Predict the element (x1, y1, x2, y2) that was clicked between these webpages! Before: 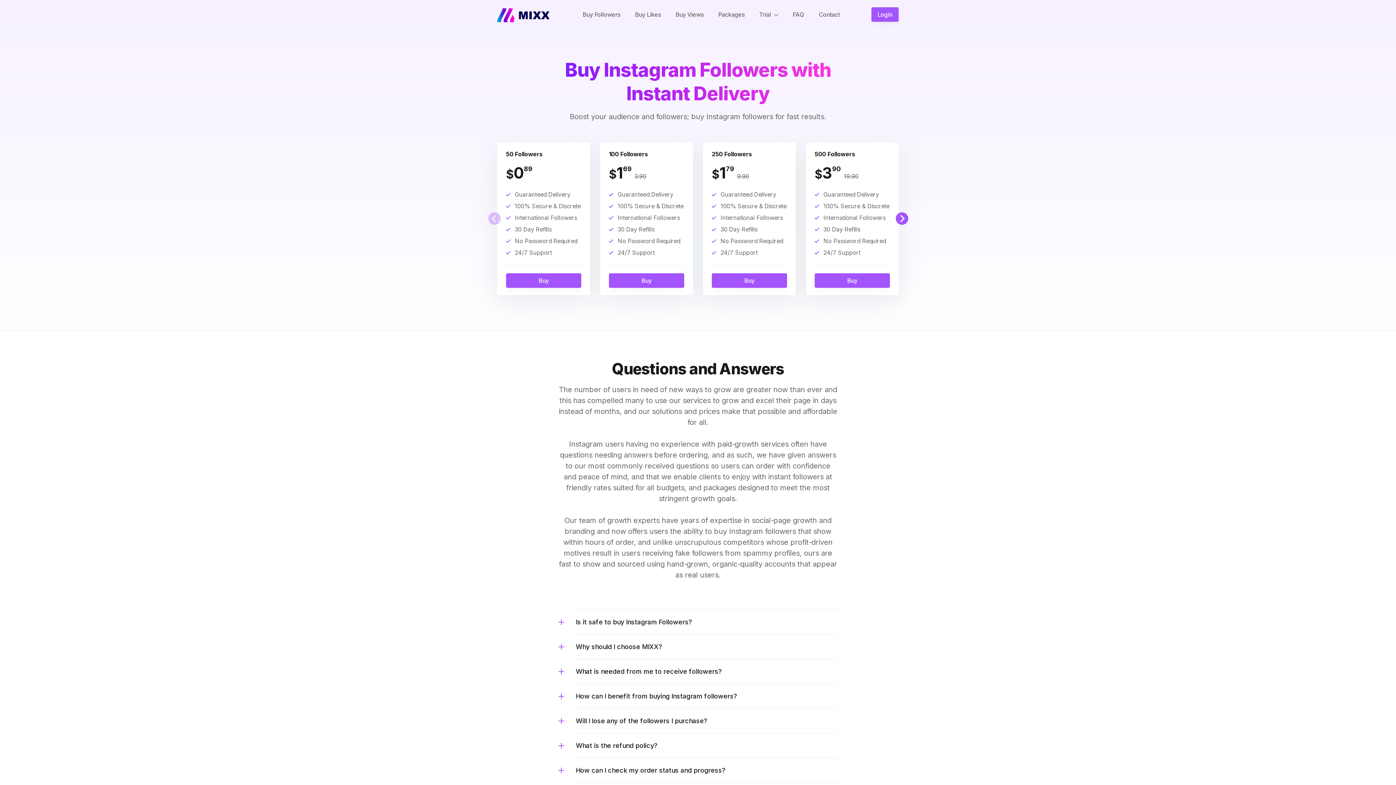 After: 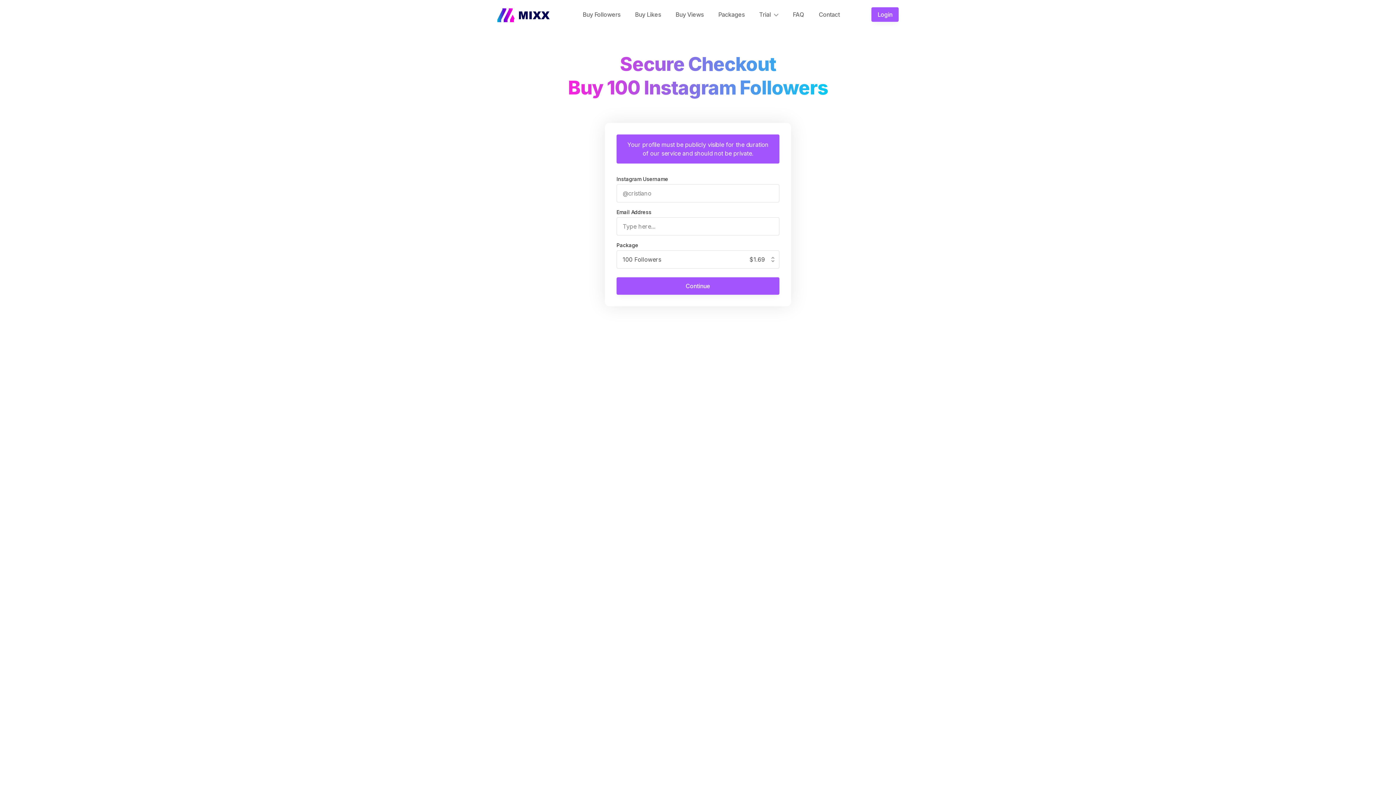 Action: bbox: (609, 273, 684, 288) label: Buy